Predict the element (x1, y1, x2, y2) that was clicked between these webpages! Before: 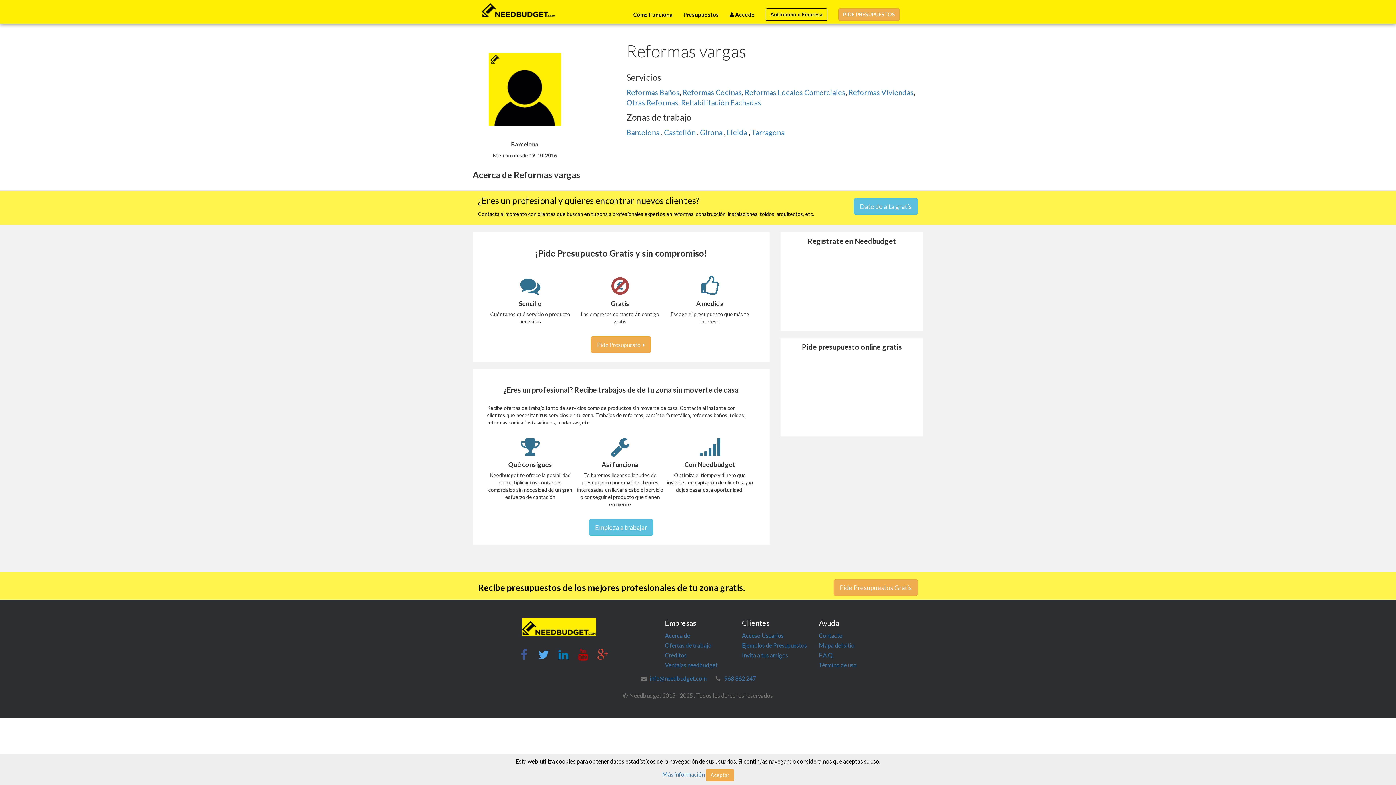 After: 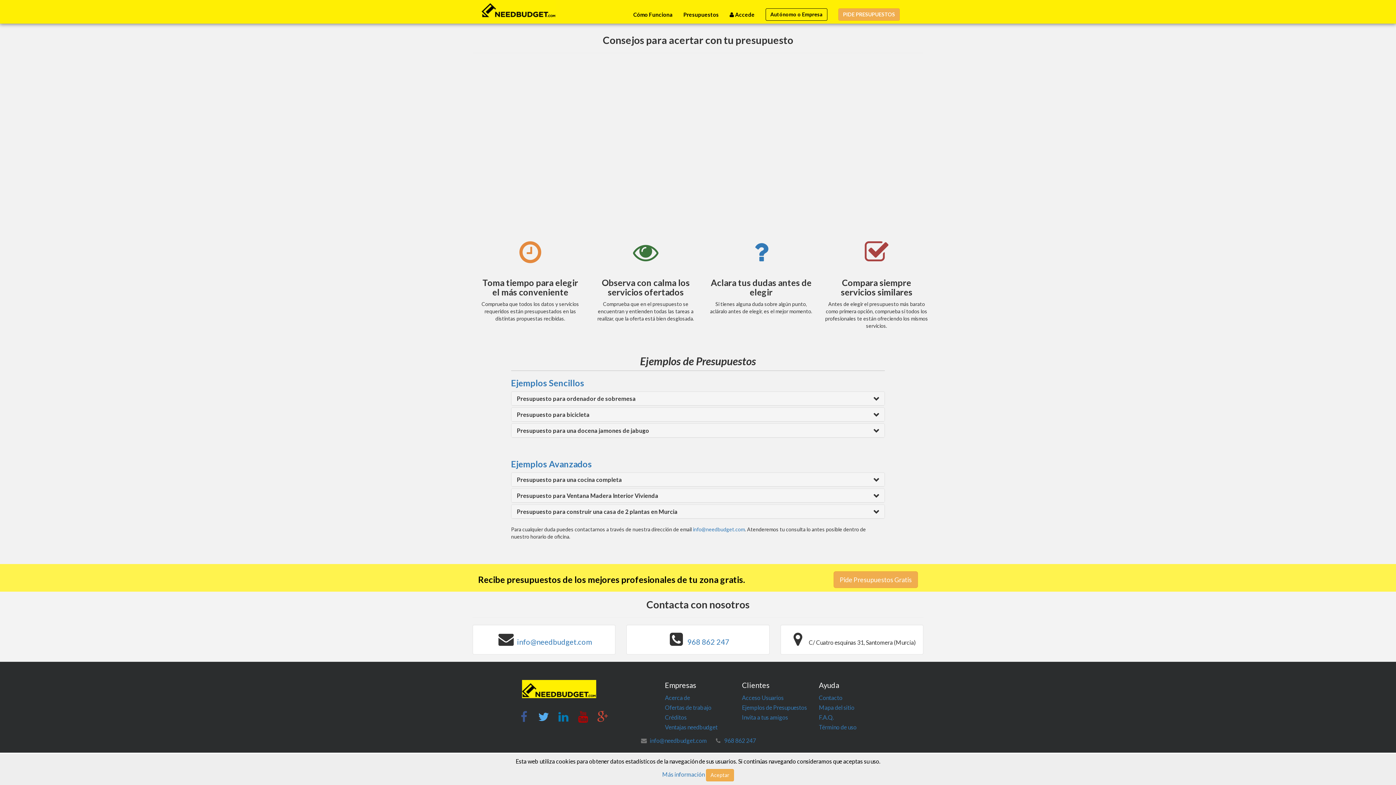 Action: bbox: (742, 642, 807, 649) label: Ejemplos de Presupuestos